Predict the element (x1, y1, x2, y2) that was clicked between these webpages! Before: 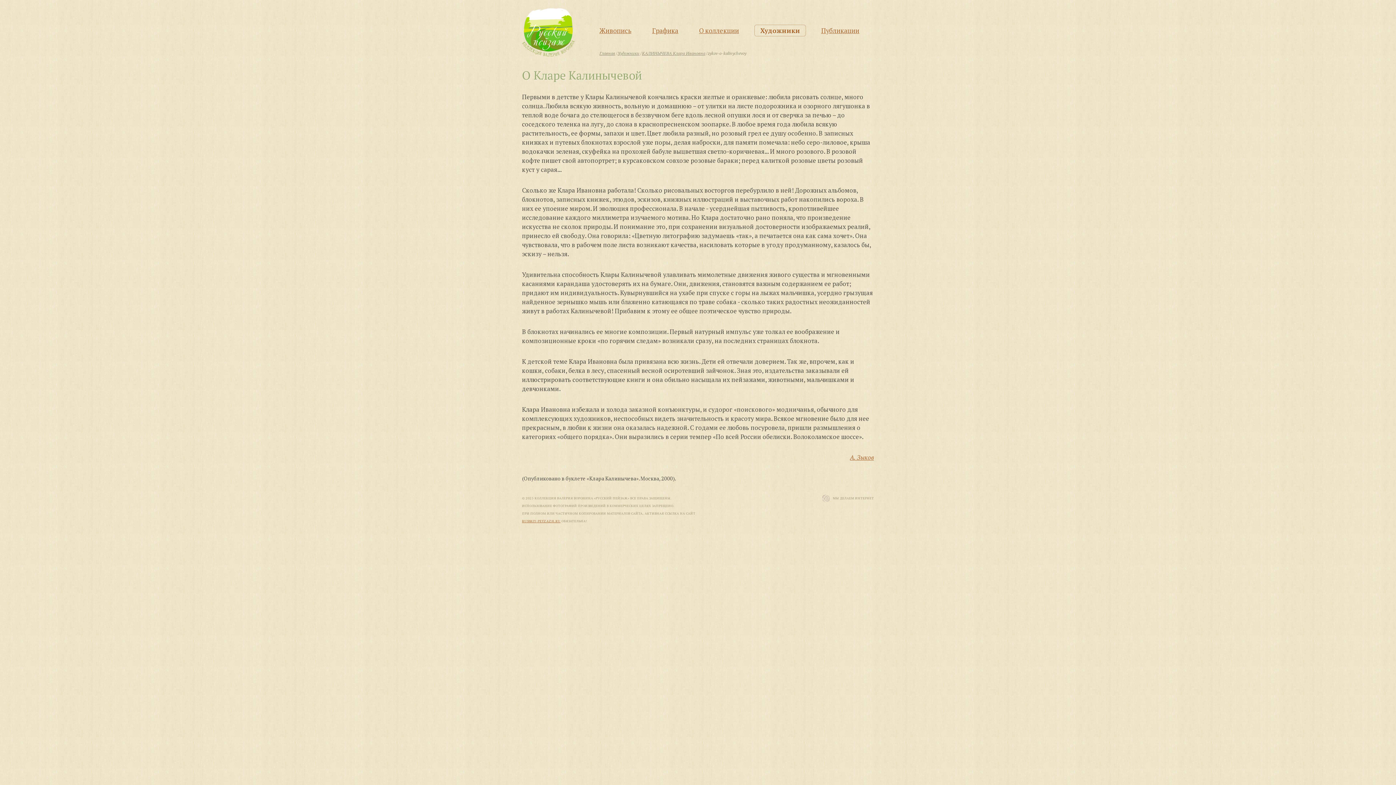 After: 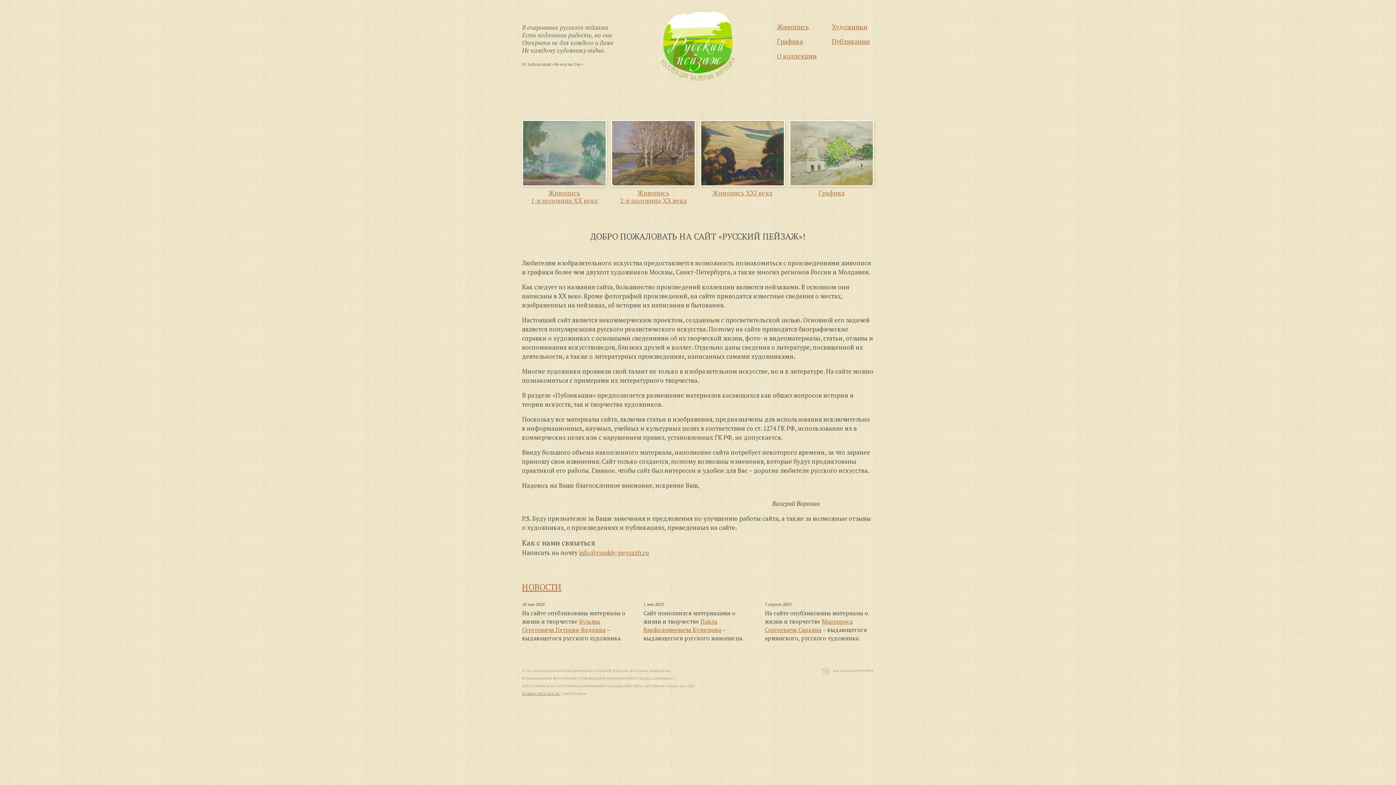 Action: label: Главная bbox: (599, 49, 617, 57)